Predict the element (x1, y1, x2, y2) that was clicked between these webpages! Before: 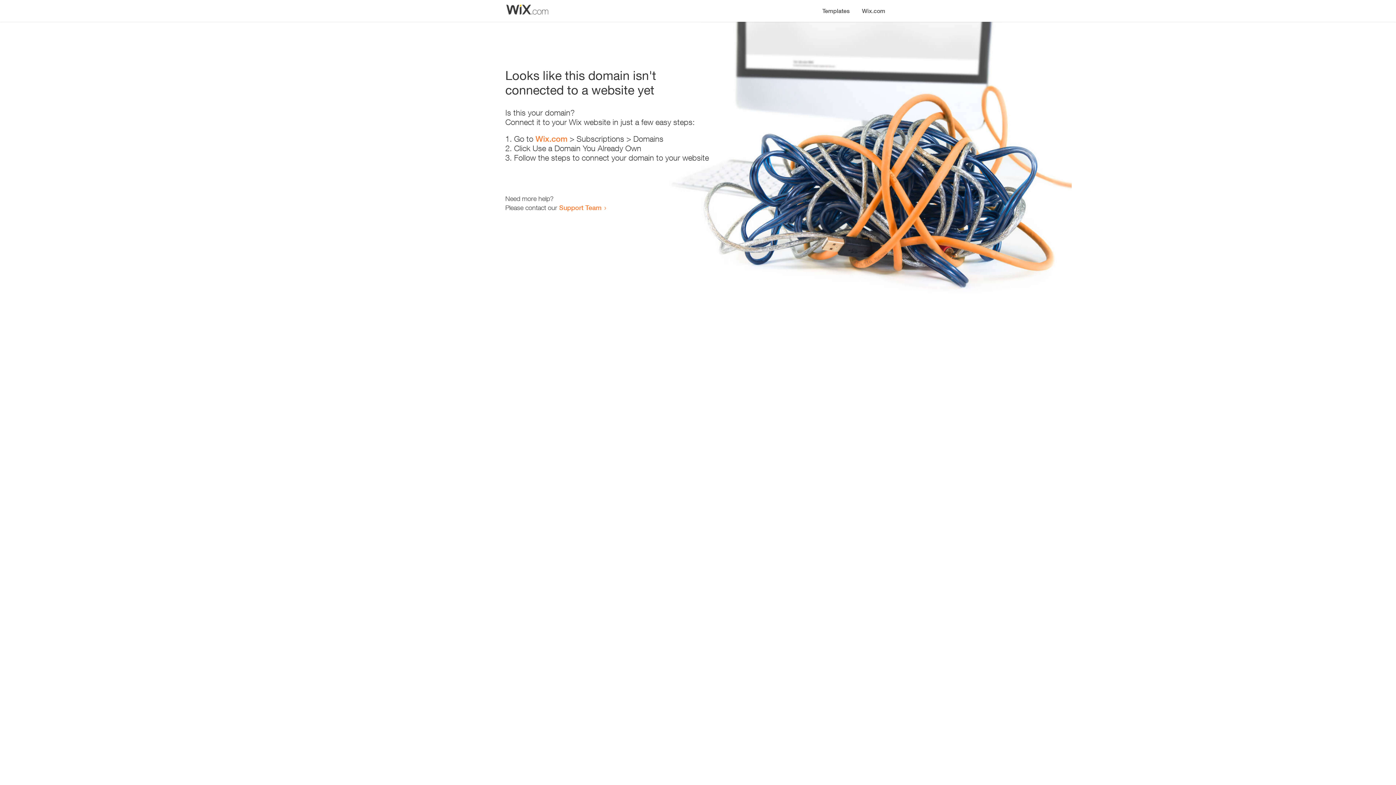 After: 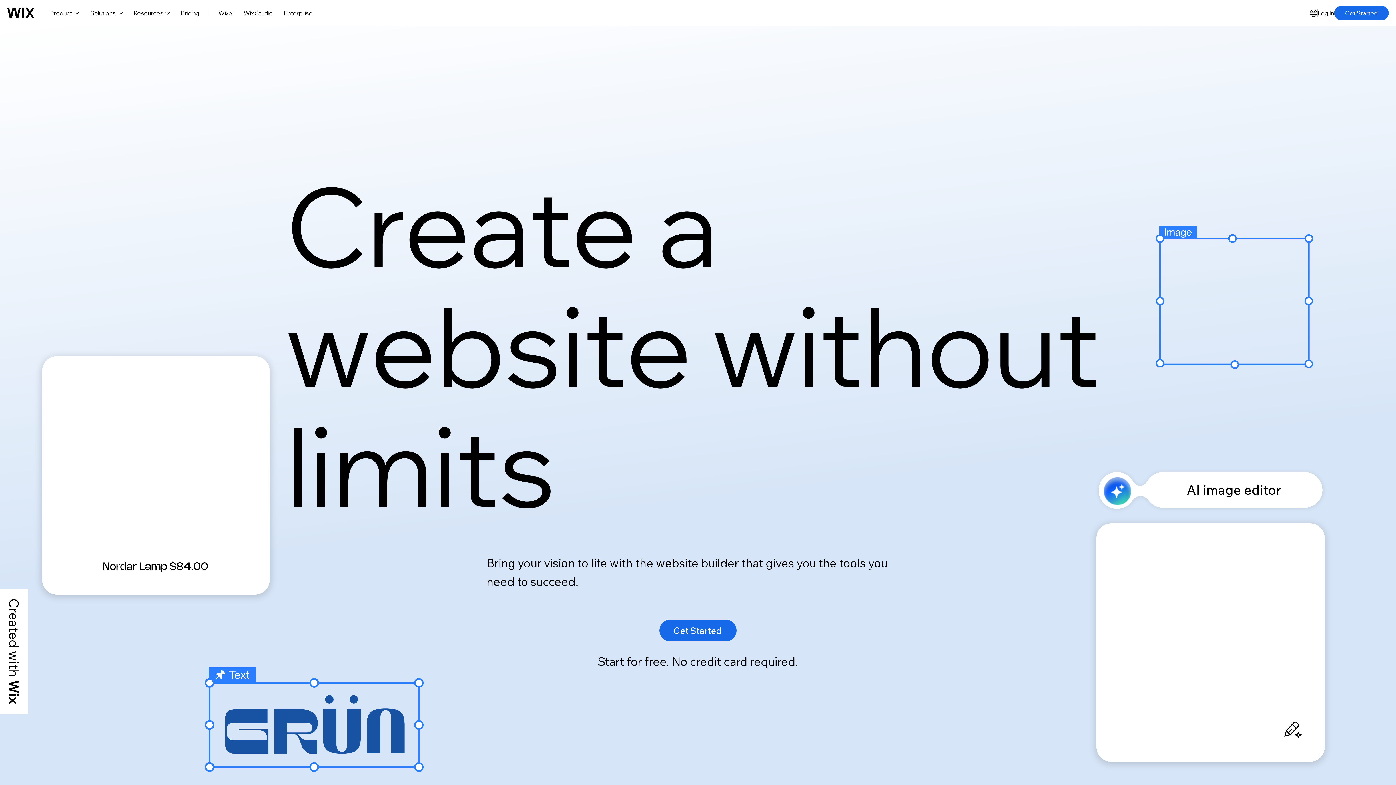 Action: label: Wix.com bbox: (535, 134, 567, 143)